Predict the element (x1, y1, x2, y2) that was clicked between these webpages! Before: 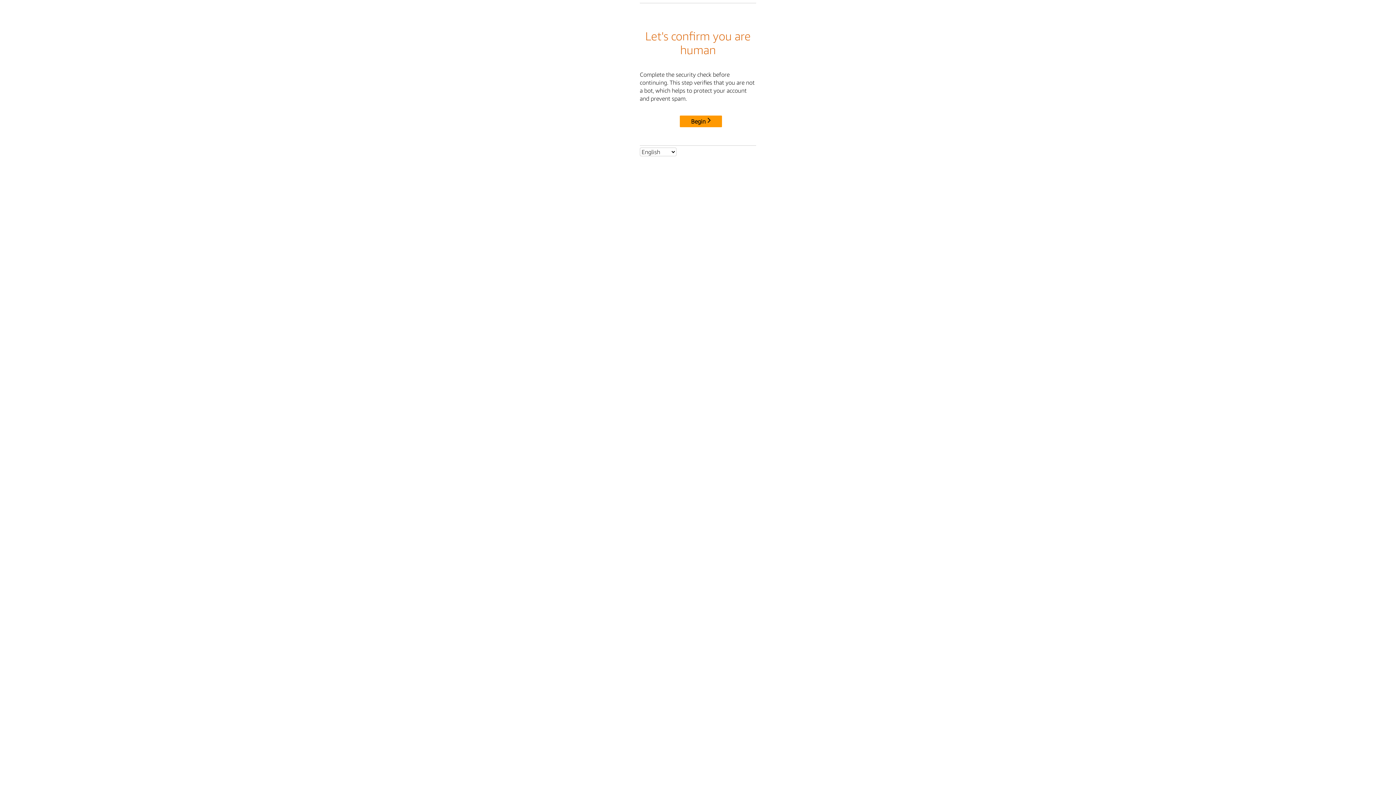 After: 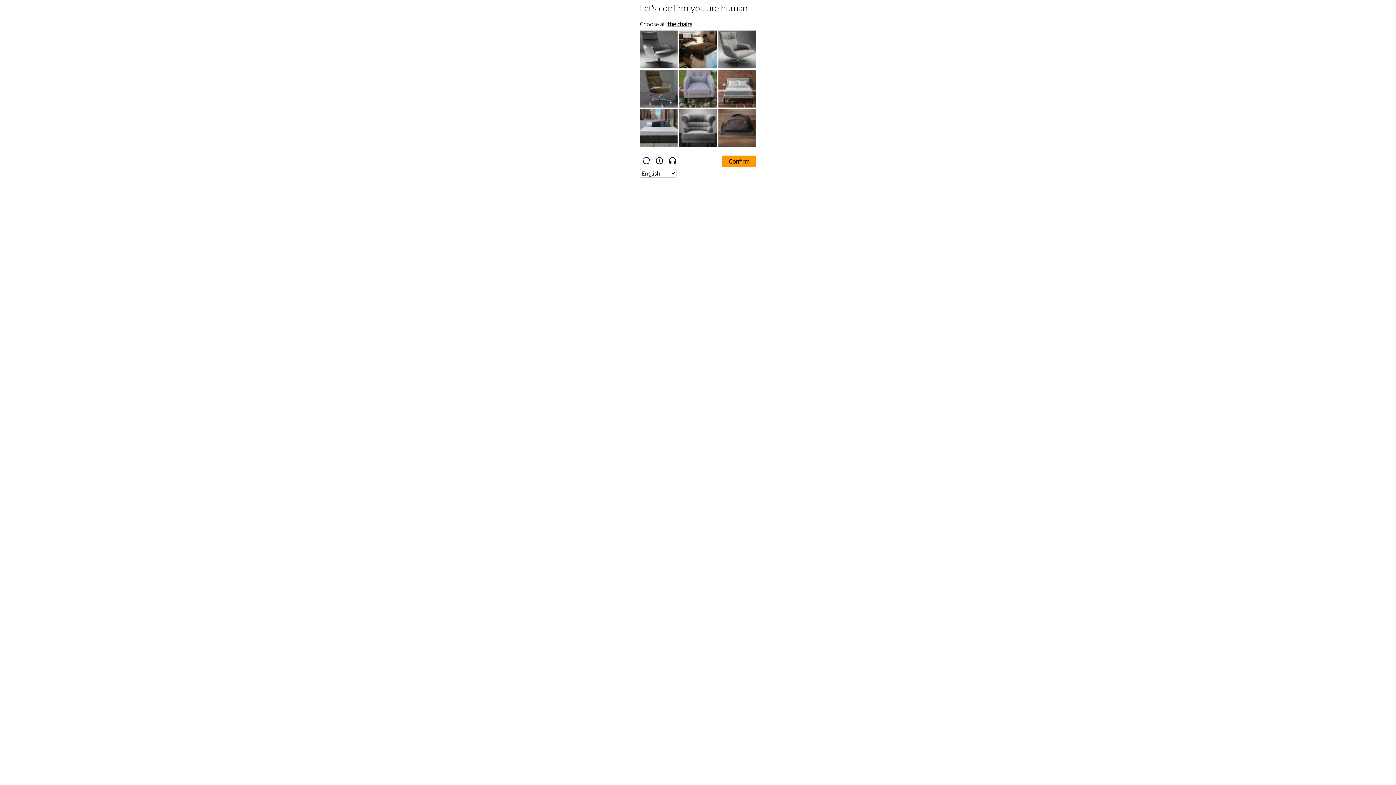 Action: bbox: (680, 115, 722, 127) label: Begin